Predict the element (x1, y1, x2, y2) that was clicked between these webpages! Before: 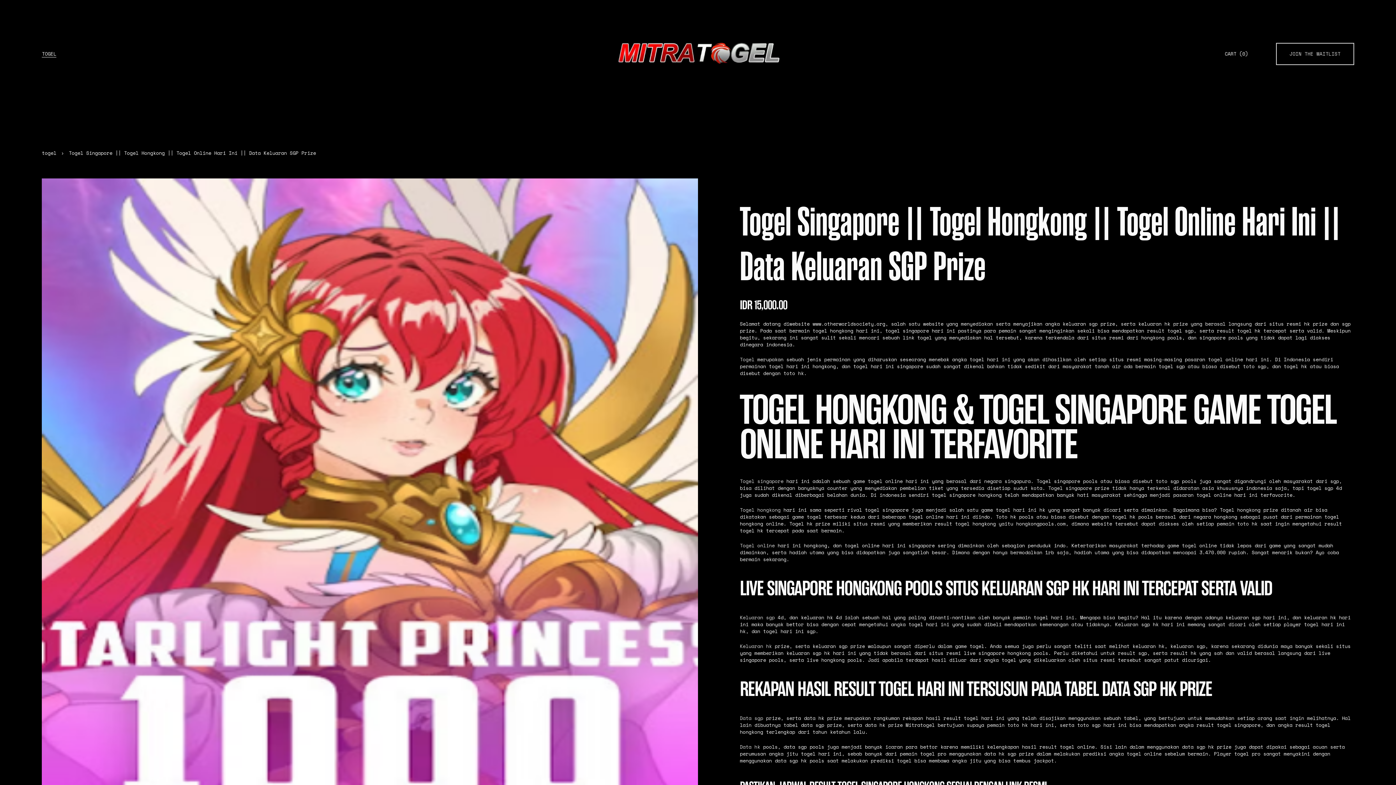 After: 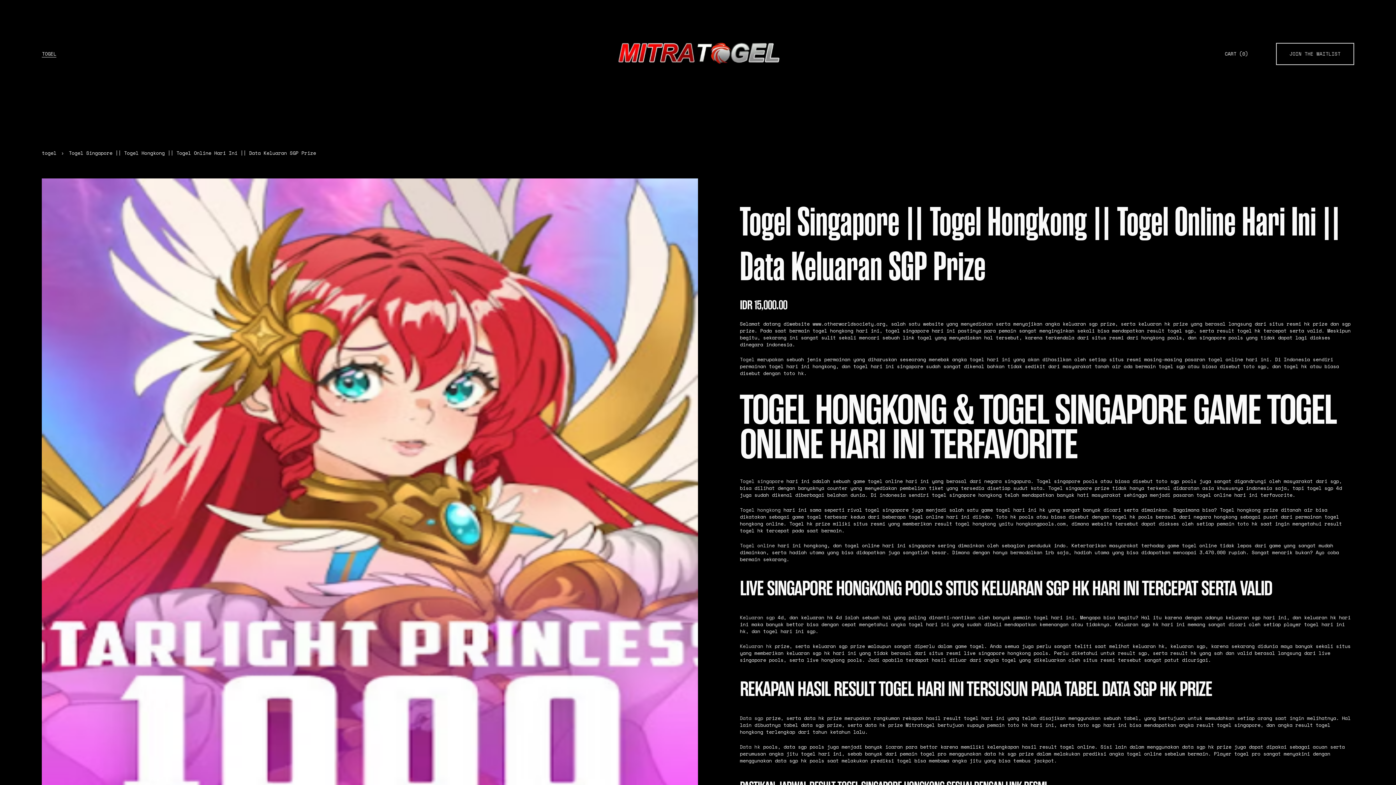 Action: bbox: (740, 506, 780, 513) label: Togel hongkong